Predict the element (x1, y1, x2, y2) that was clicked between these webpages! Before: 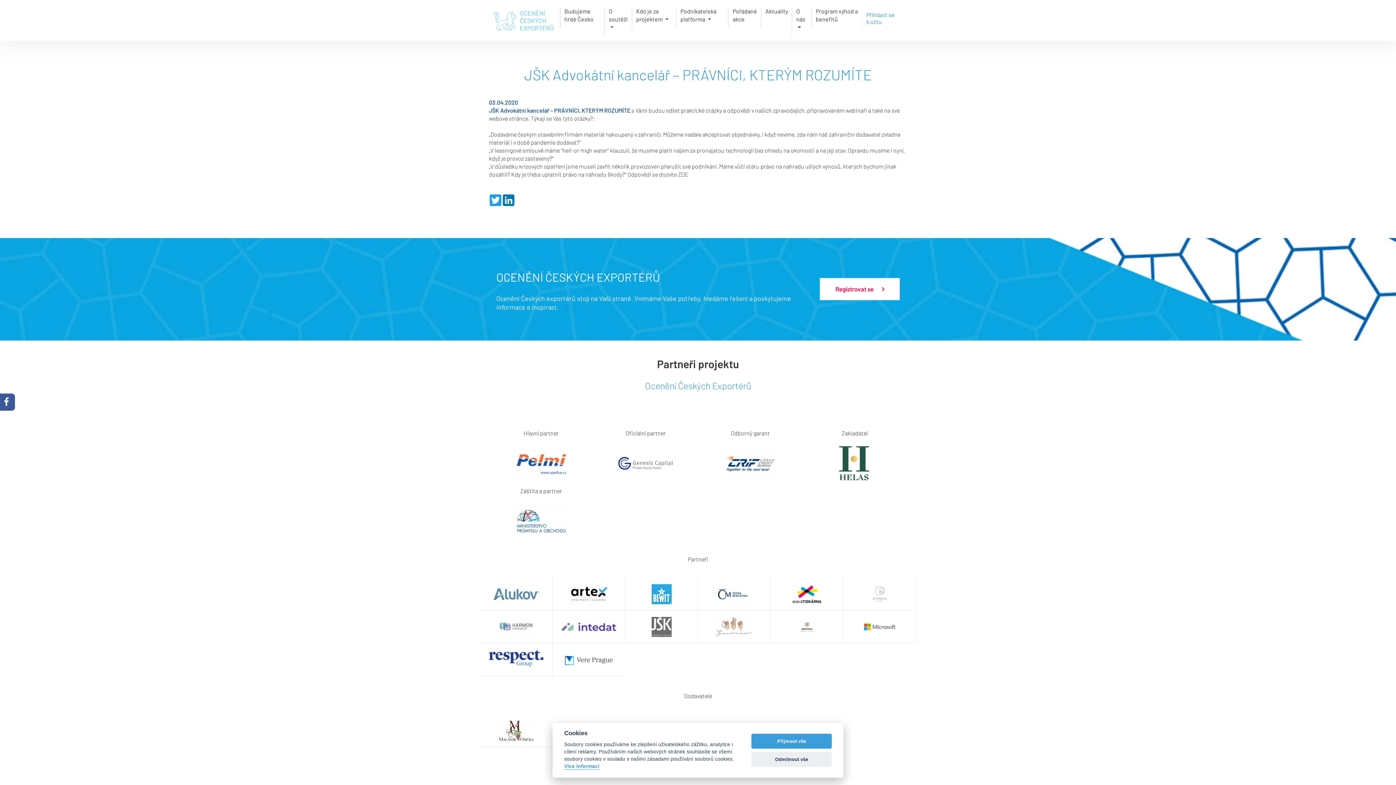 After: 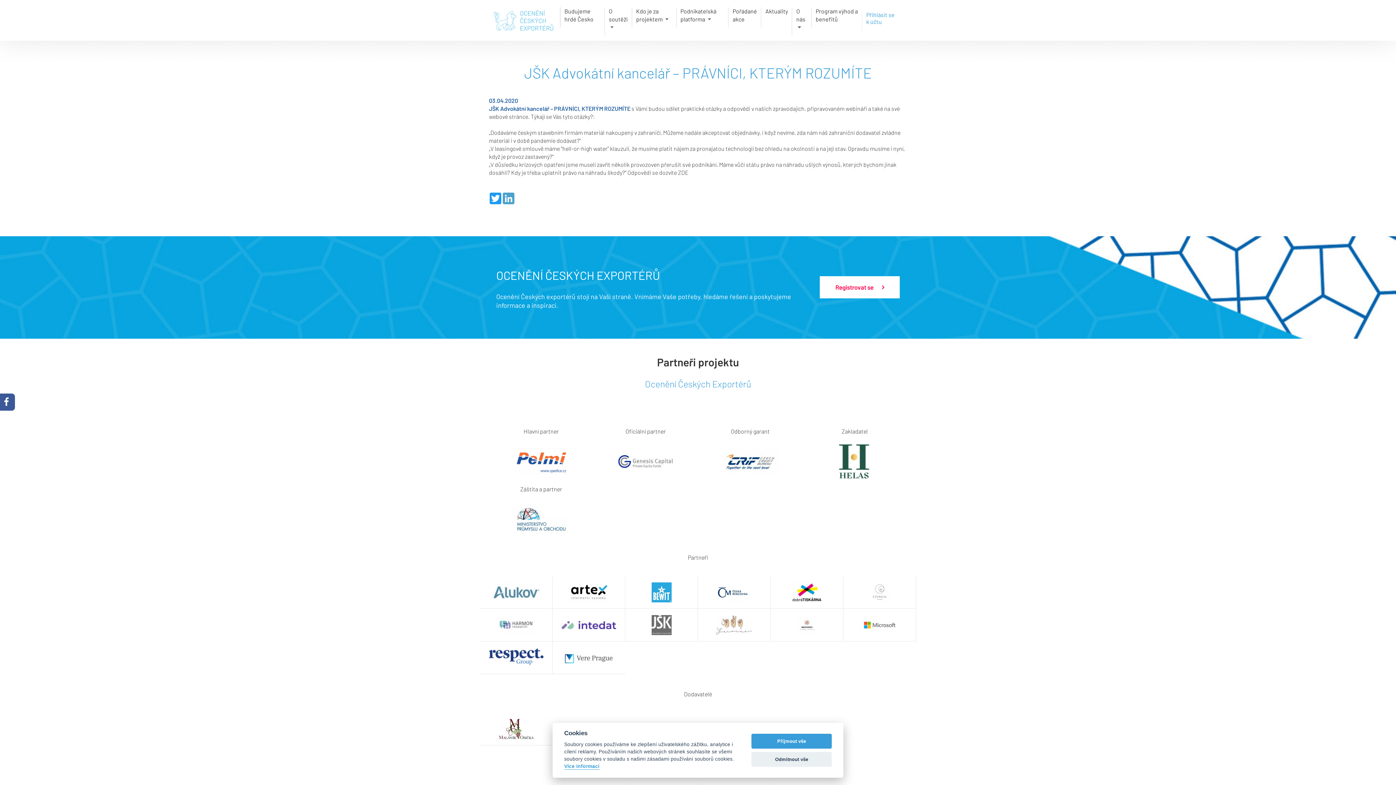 Action: bbox: (502, 194, 515, 206) label: LinkedIn